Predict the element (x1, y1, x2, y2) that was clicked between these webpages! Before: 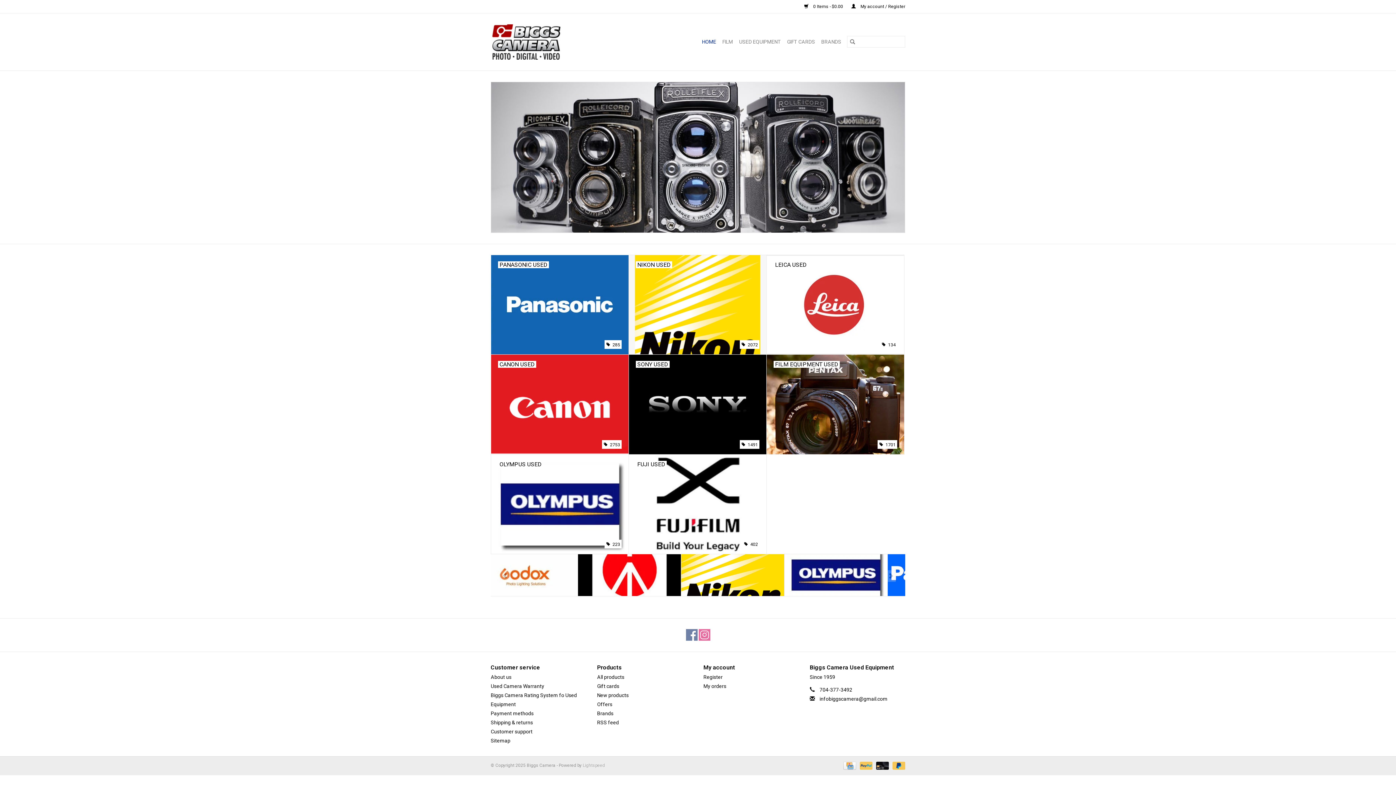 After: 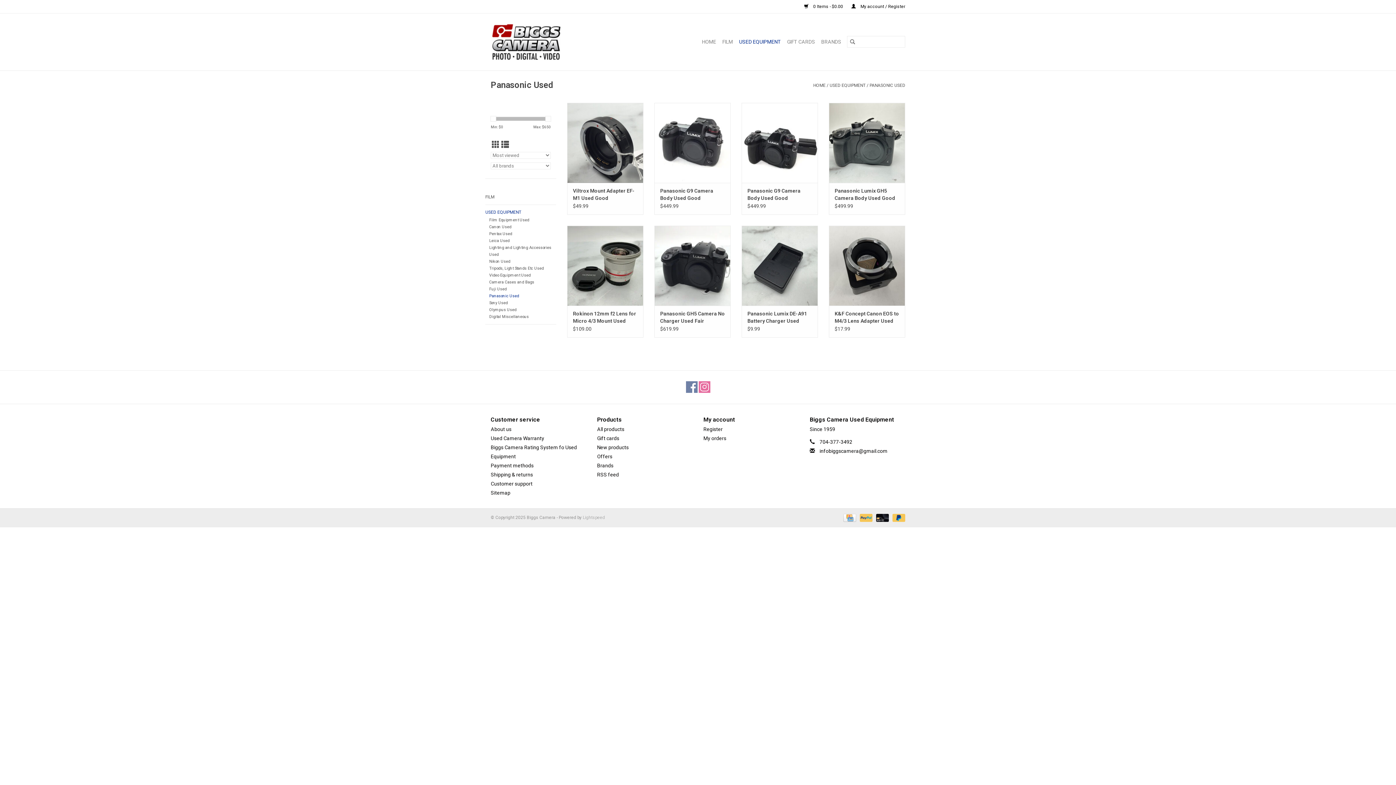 Action: bbox: (491, 255, 628, 354) label: PANASONIC USED
 285